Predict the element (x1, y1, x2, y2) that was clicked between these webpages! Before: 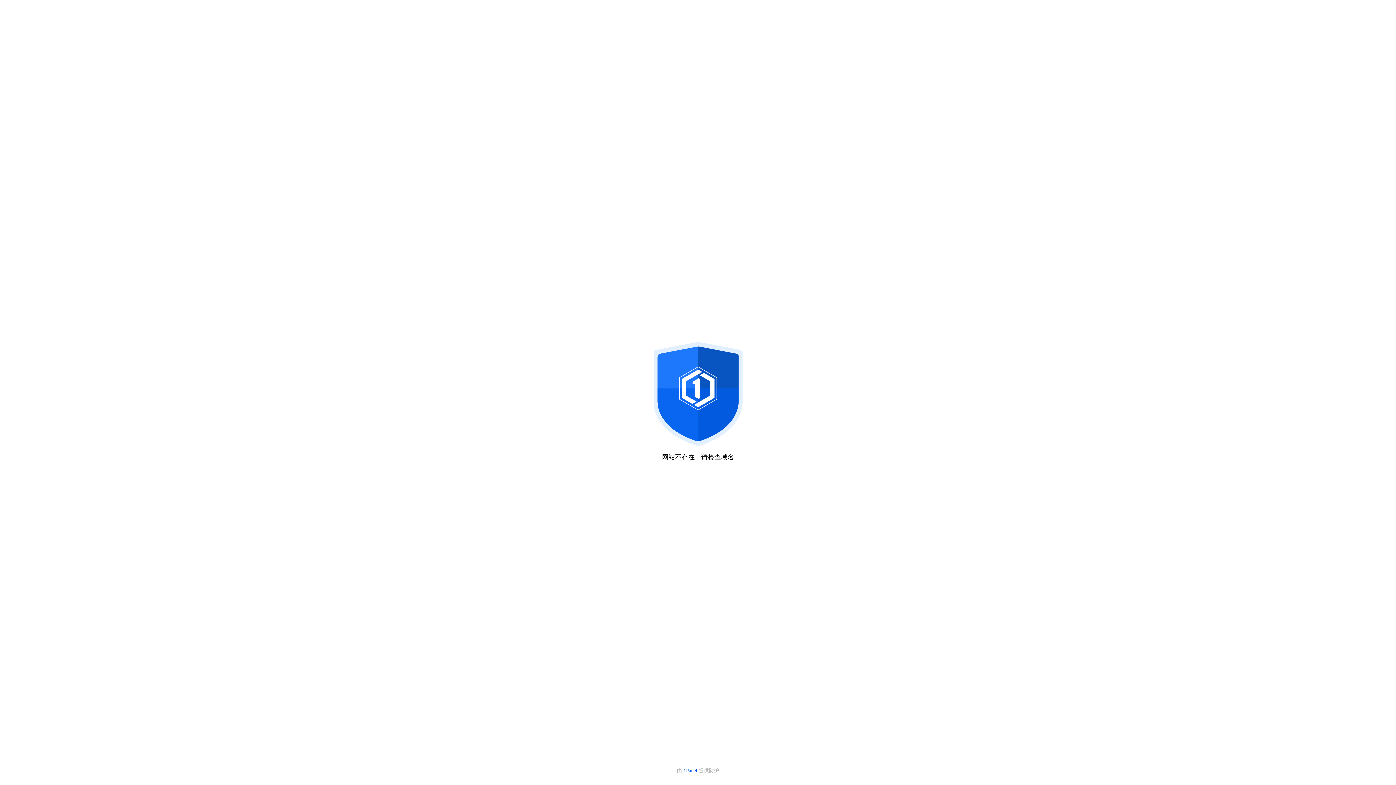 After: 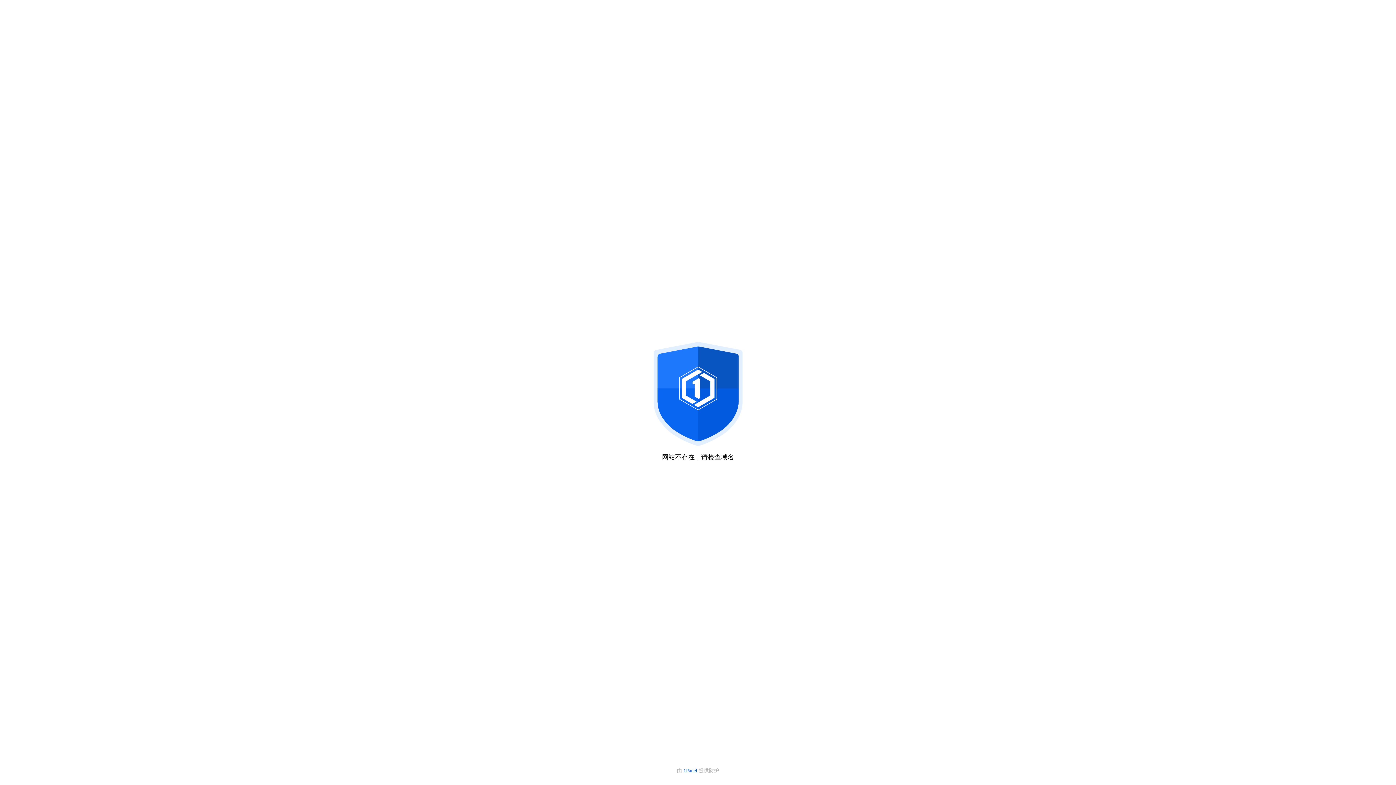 Action: bbox: (683, 768, 698, 773) label: 1Panel 